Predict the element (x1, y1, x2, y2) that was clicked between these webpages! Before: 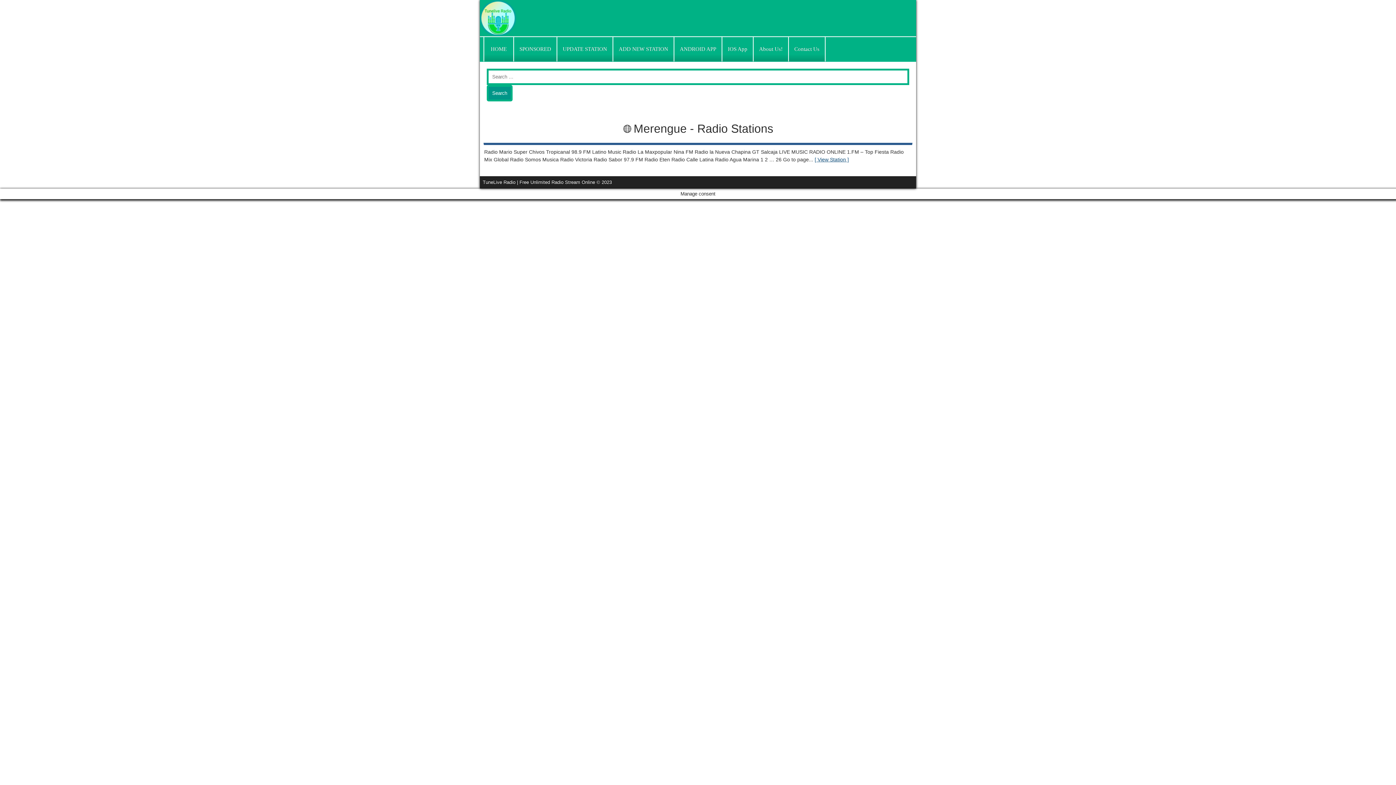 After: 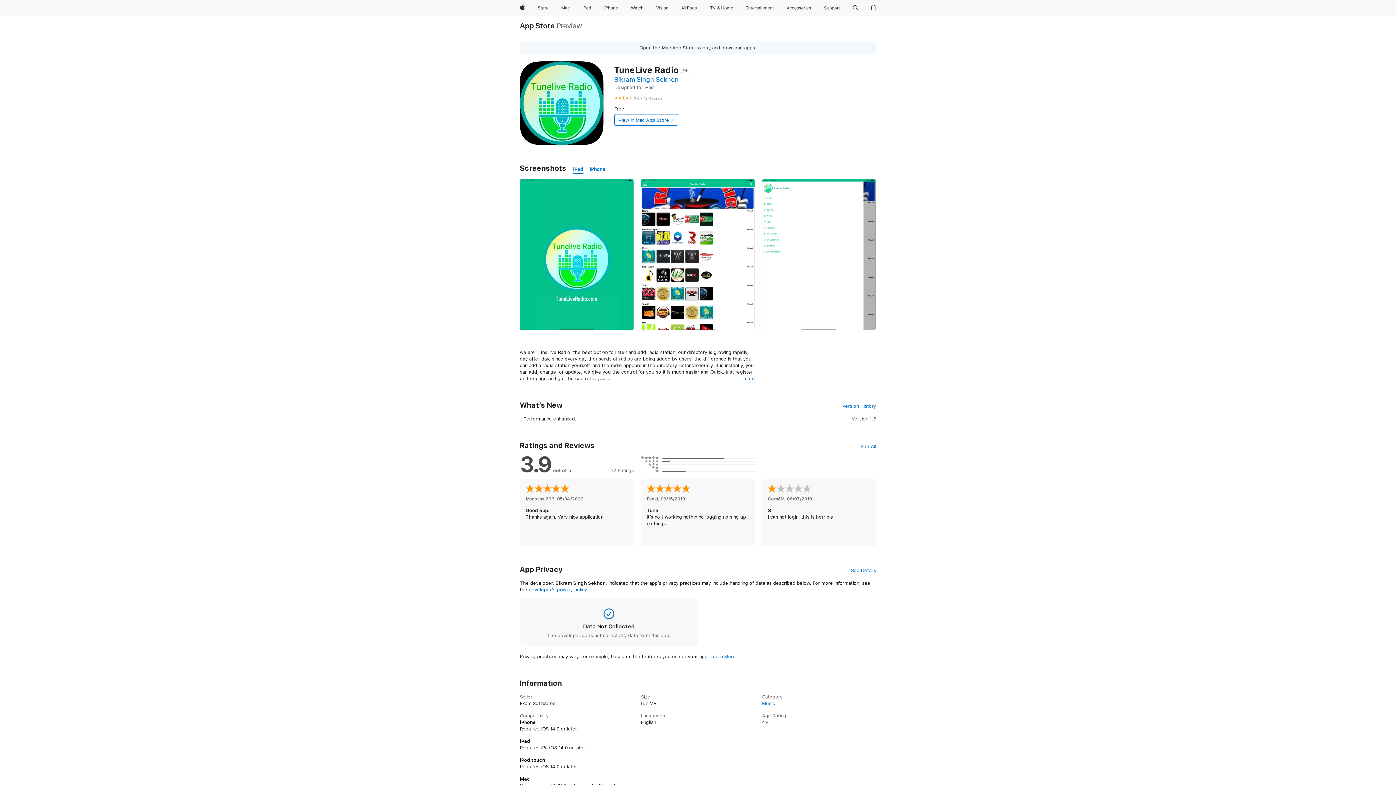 Action: bbox: (722, 37, 753, 61) label: IOS App